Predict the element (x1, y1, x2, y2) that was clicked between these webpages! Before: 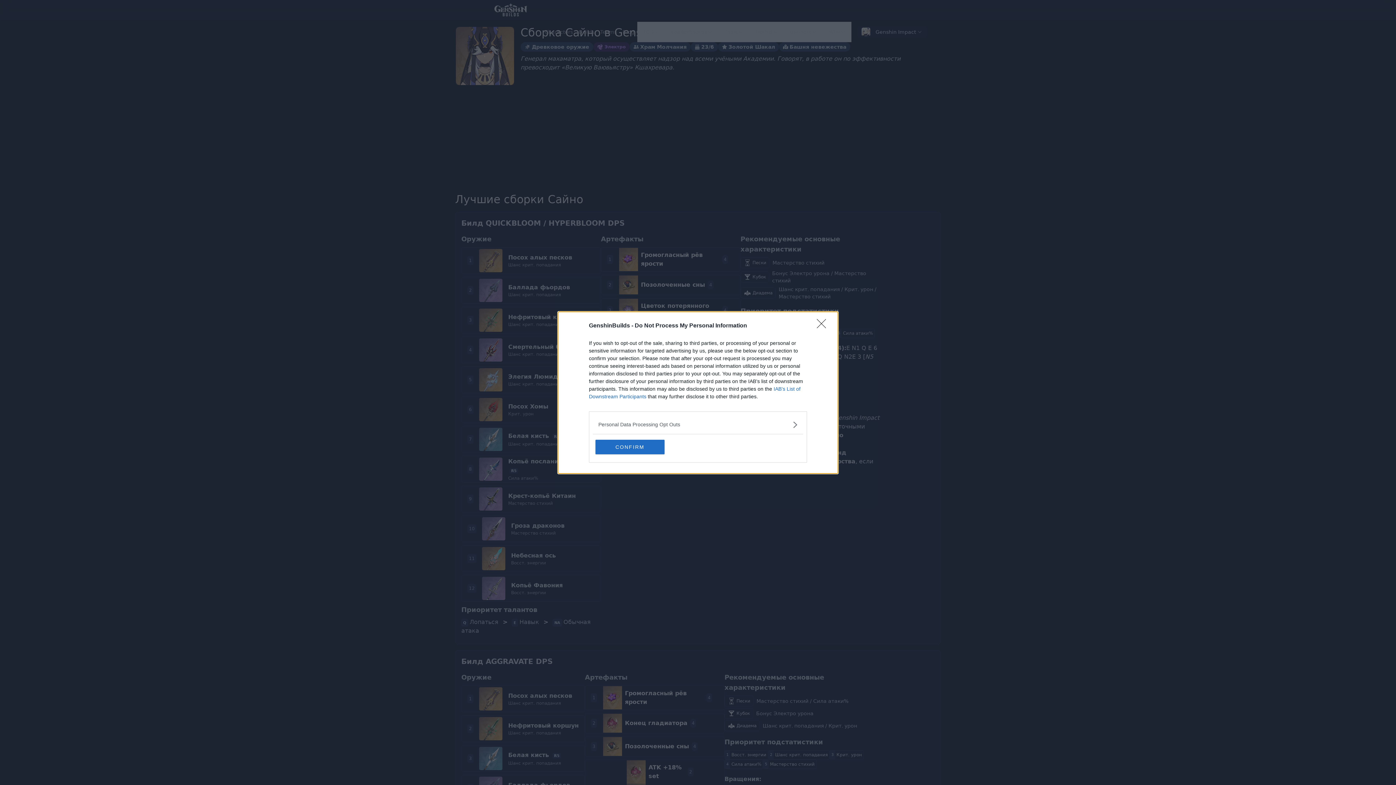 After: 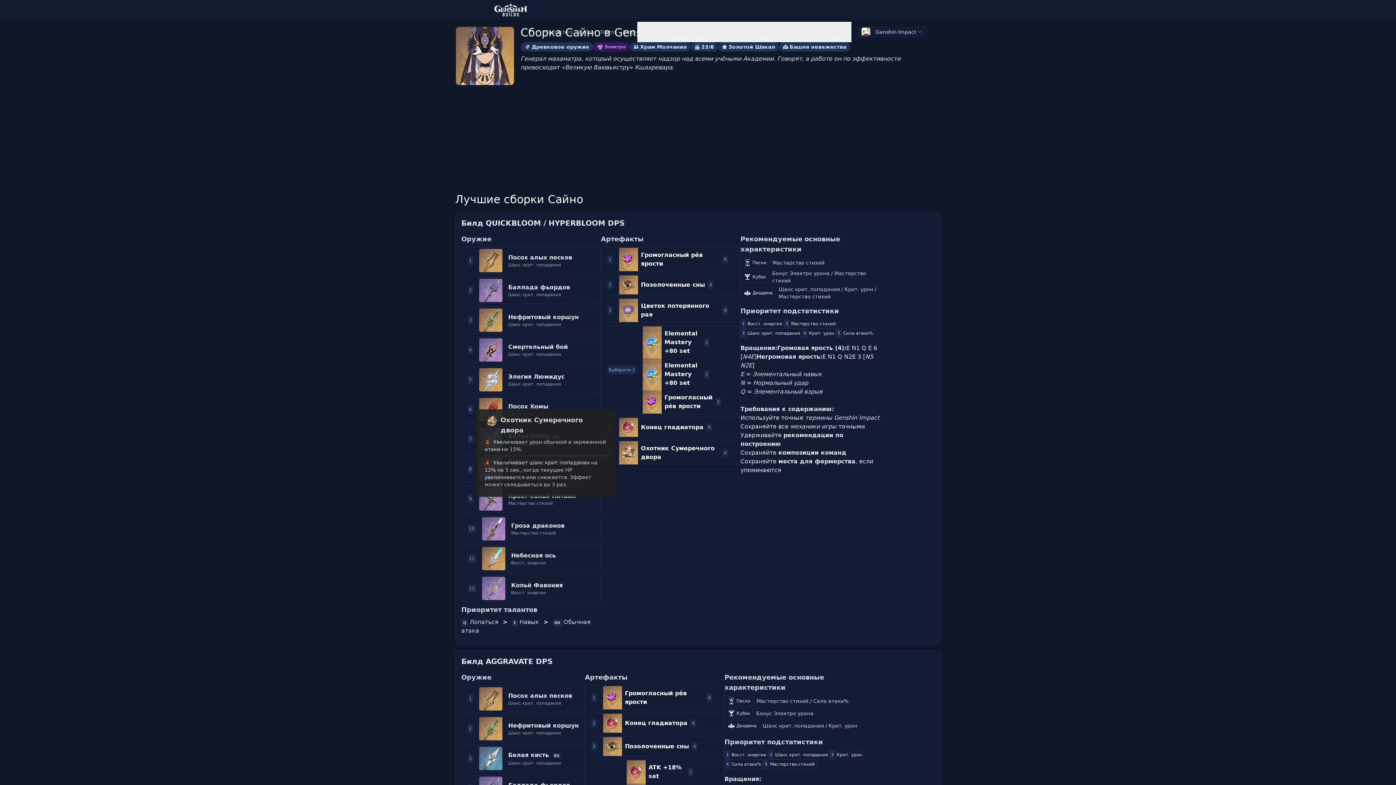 Action: bbox: (595, 439, 664, 454) label: CONFIRM